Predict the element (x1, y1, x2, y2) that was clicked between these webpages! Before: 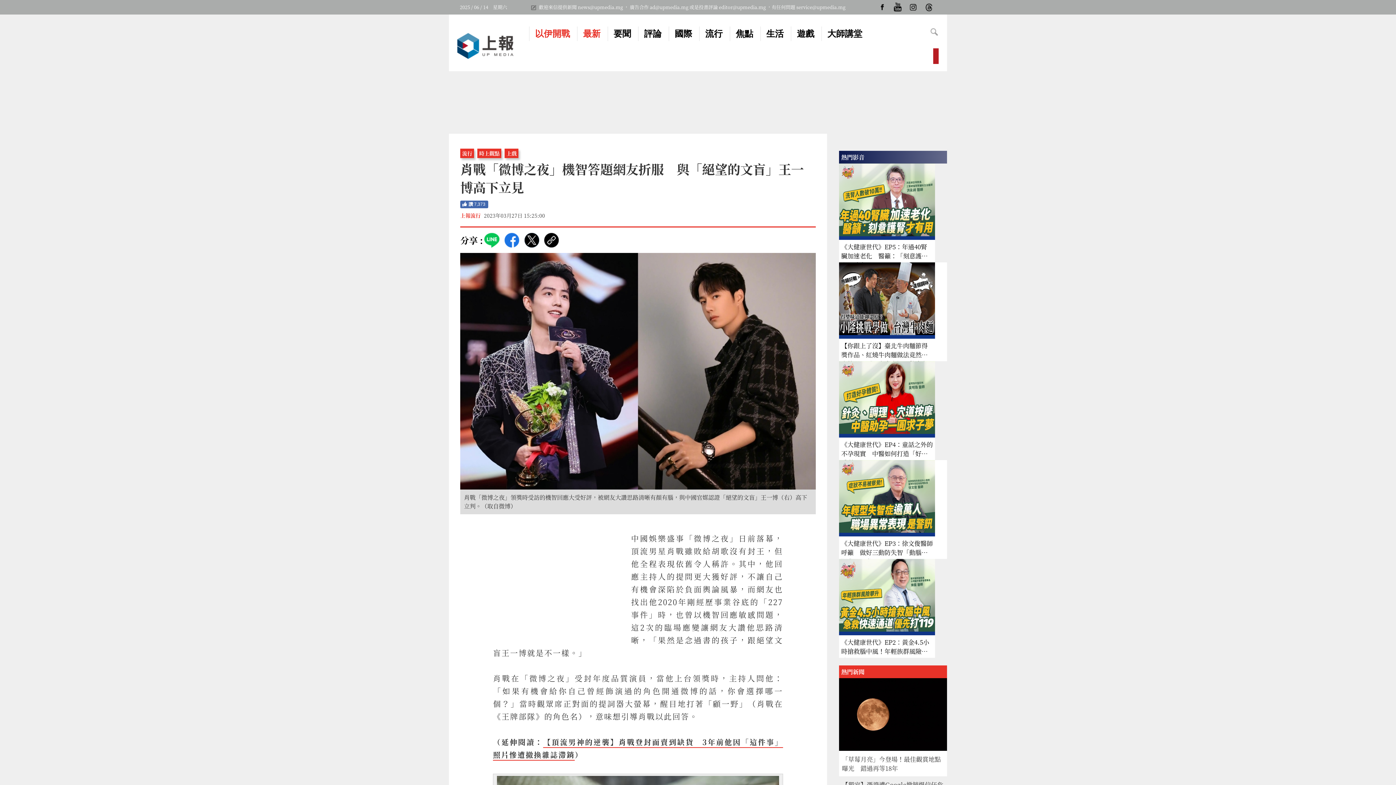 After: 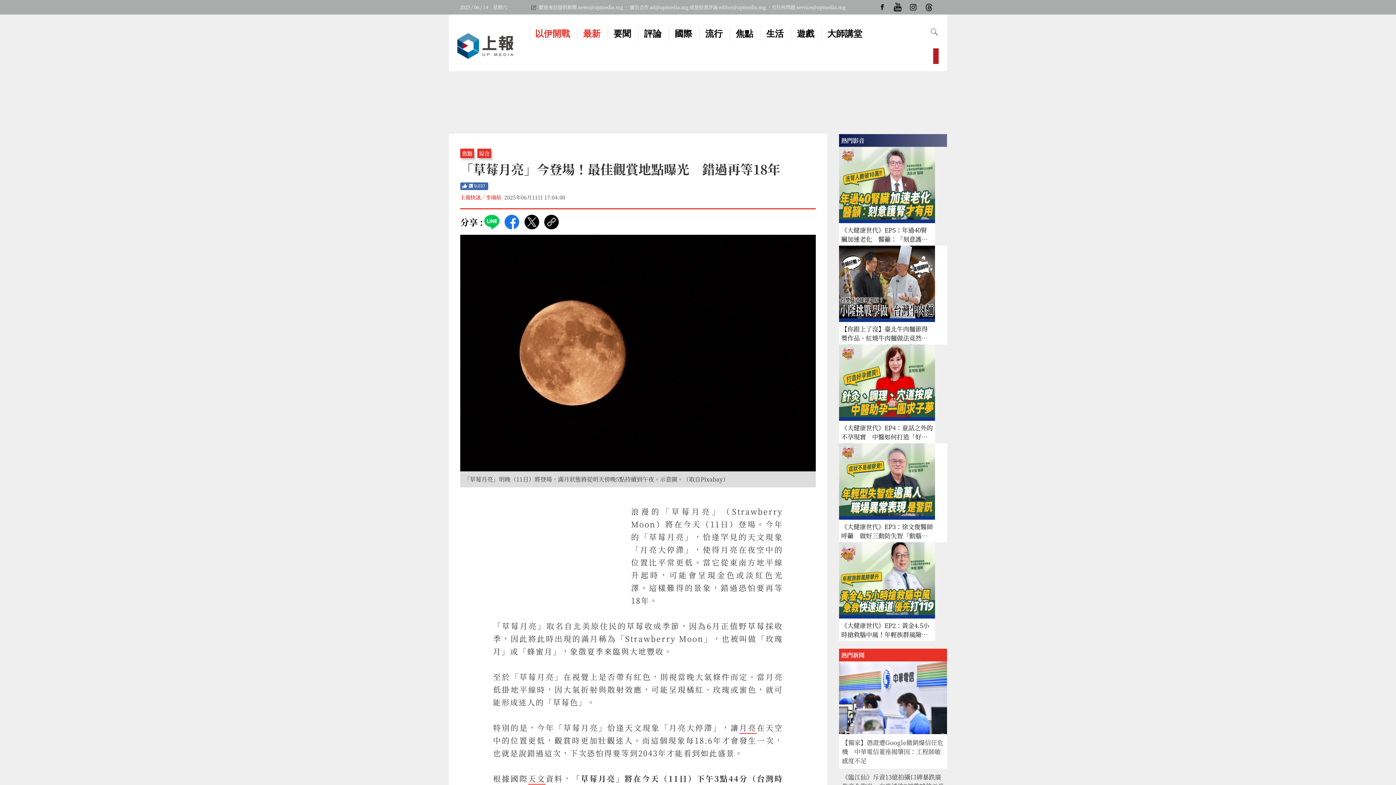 Action: label: 「草莓月亮」今登場！最佳觀賞地點曝光　錯過再等18年 bbox: (842, 754, 941, 773)